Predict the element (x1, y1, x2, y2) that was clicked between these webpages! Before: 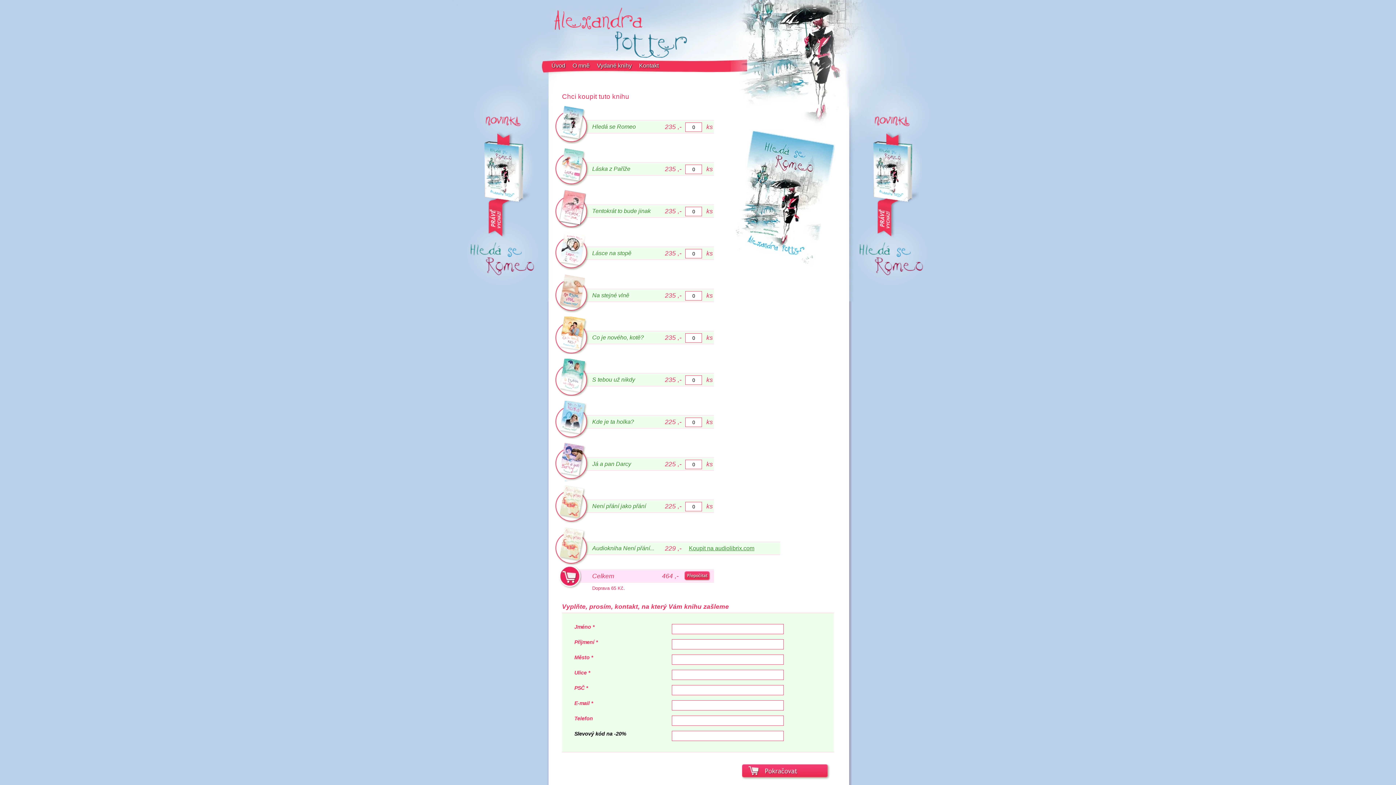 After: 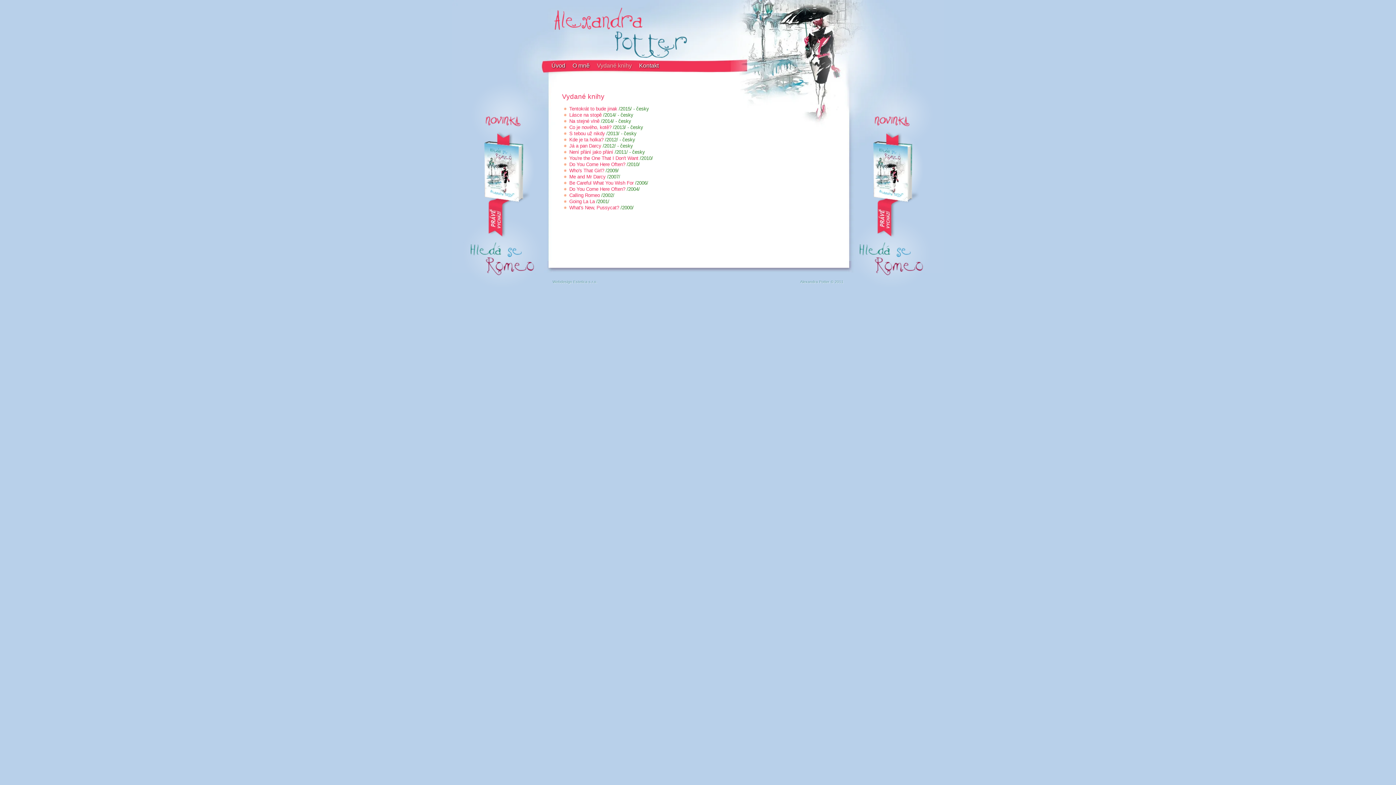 Action: bbox: (597, 62, 632, 69) label: Vydané knihy